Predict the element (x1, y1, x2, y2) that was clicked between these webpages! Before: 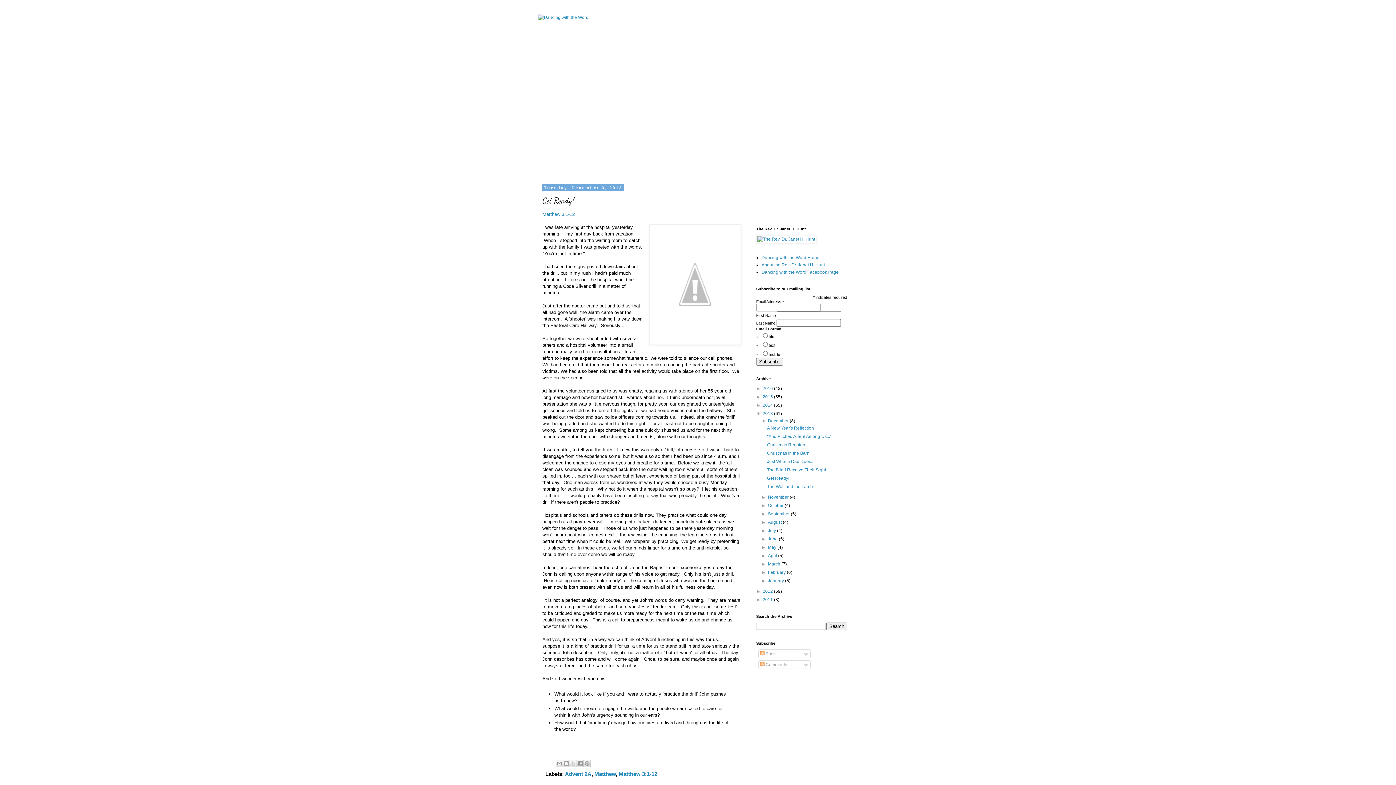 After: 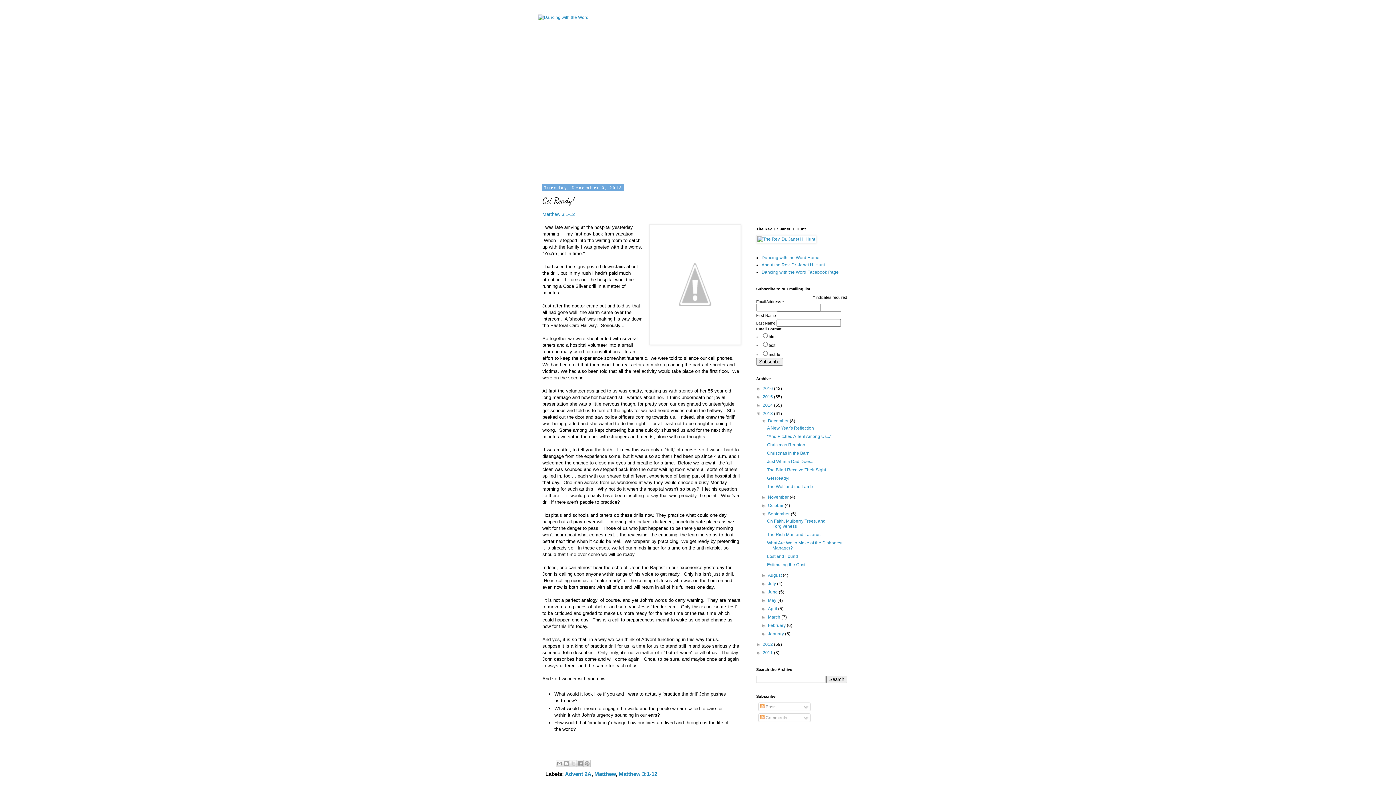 Action: label: ►   bbox: (761, 511, 768, 516)